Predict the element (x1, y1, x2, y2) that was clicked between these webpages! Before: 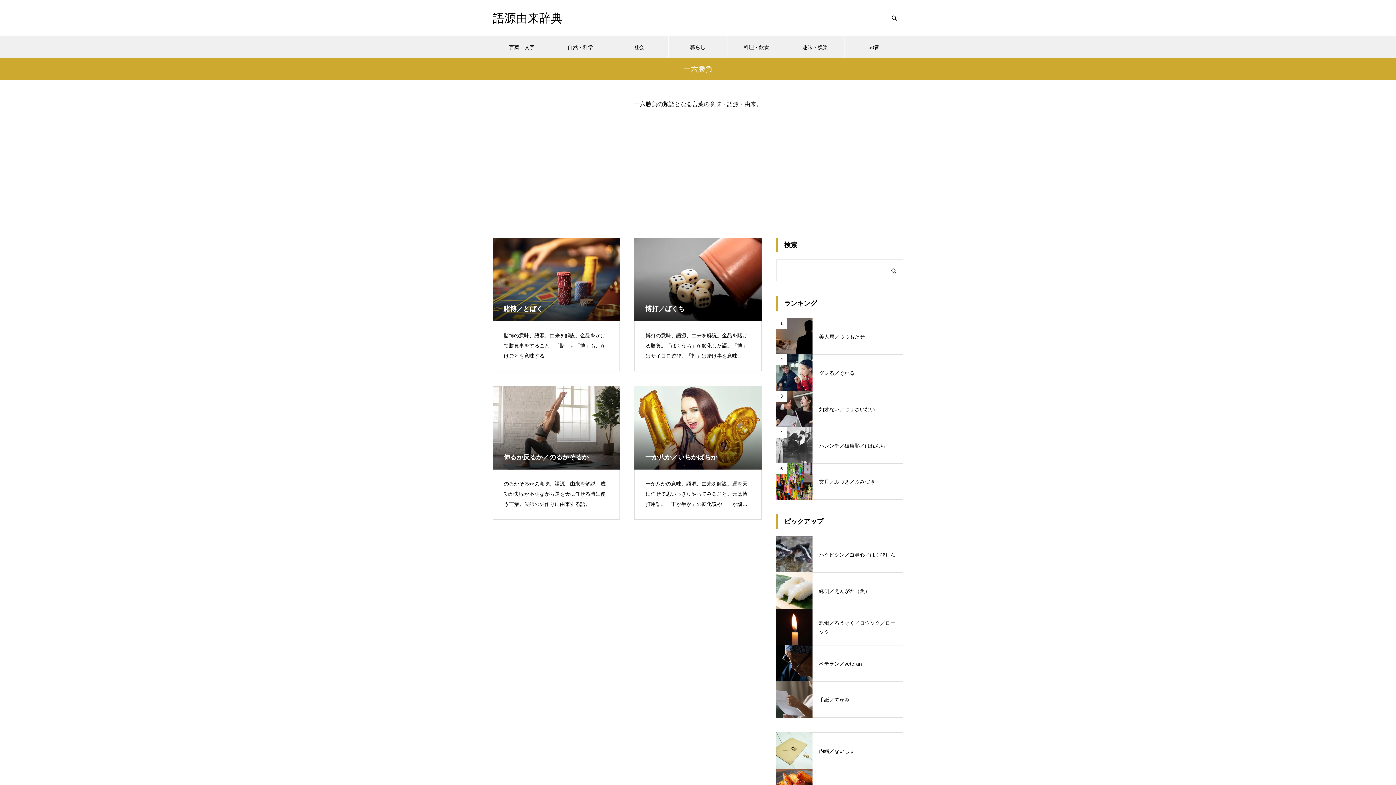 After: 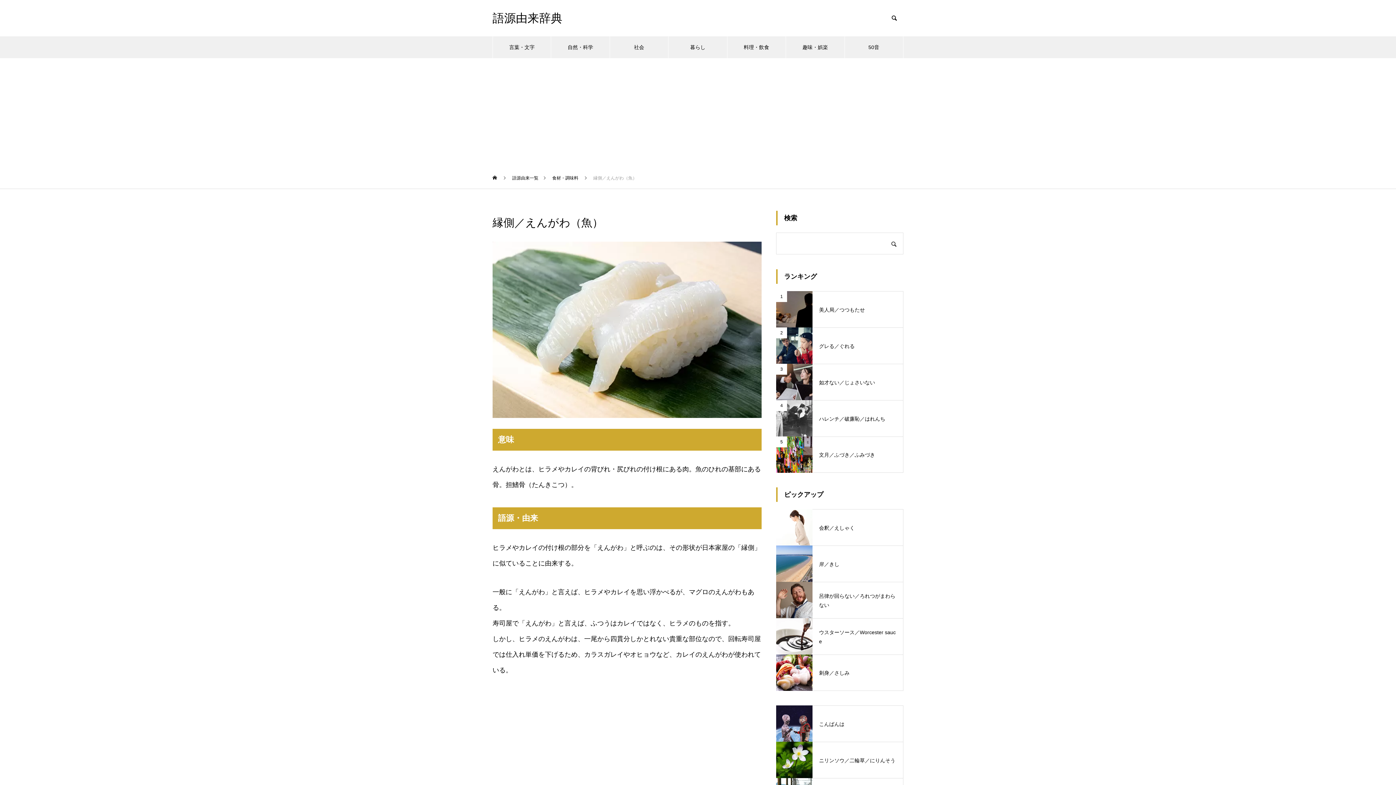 Action: label: 縁側／えんがわ（魚） bbox: (776, 572, 903, 609)